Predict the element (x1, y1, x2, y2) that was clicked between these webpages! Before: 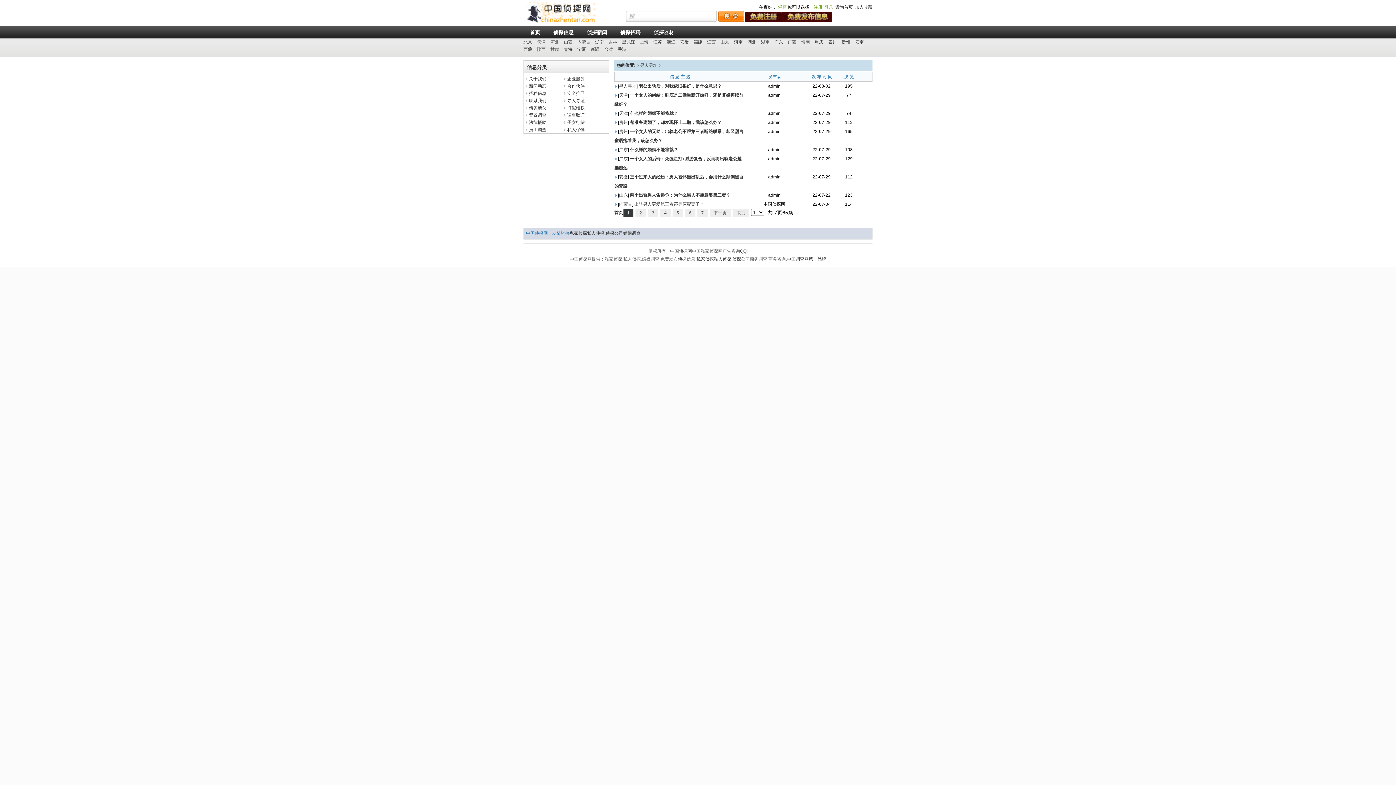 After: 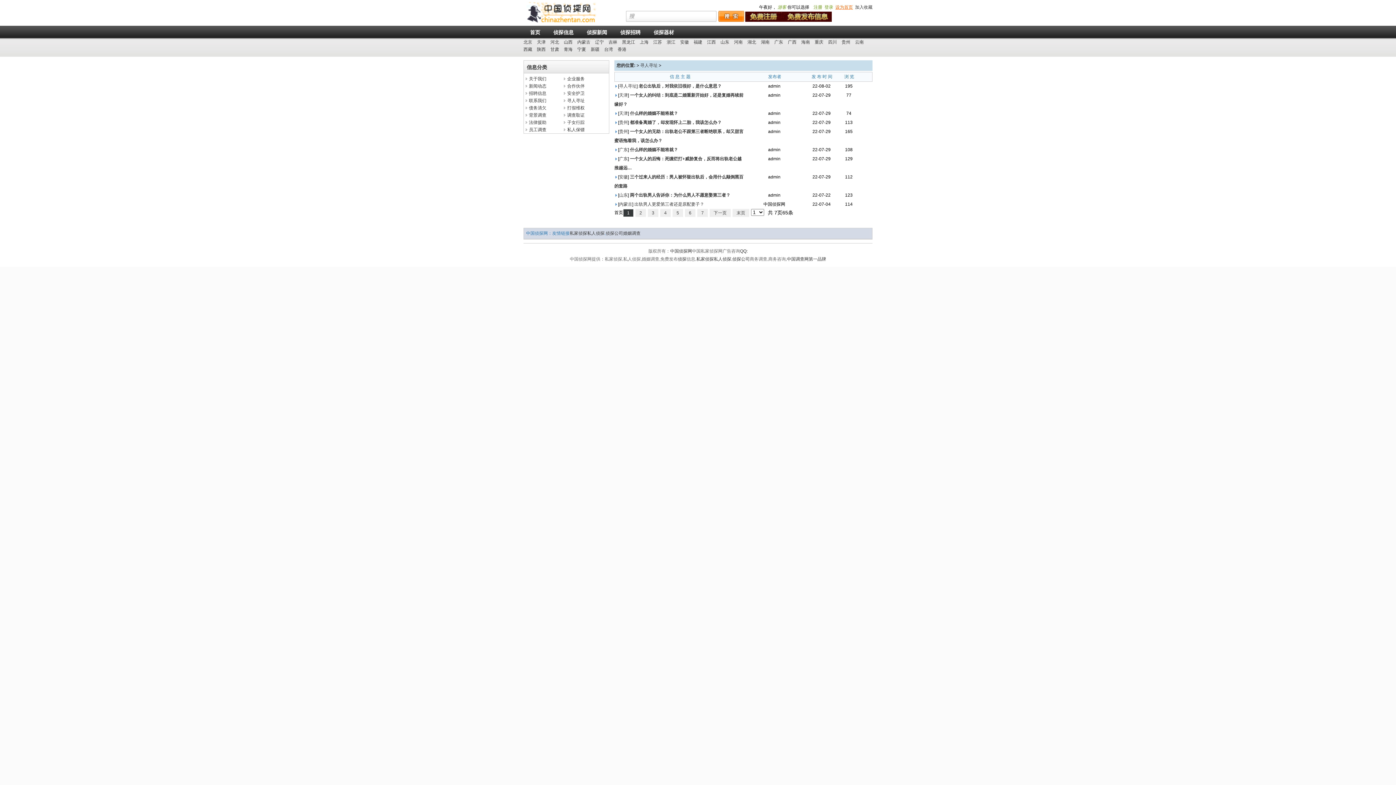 Action: bbox: (835, 4, 853, 9) label: 设为首页